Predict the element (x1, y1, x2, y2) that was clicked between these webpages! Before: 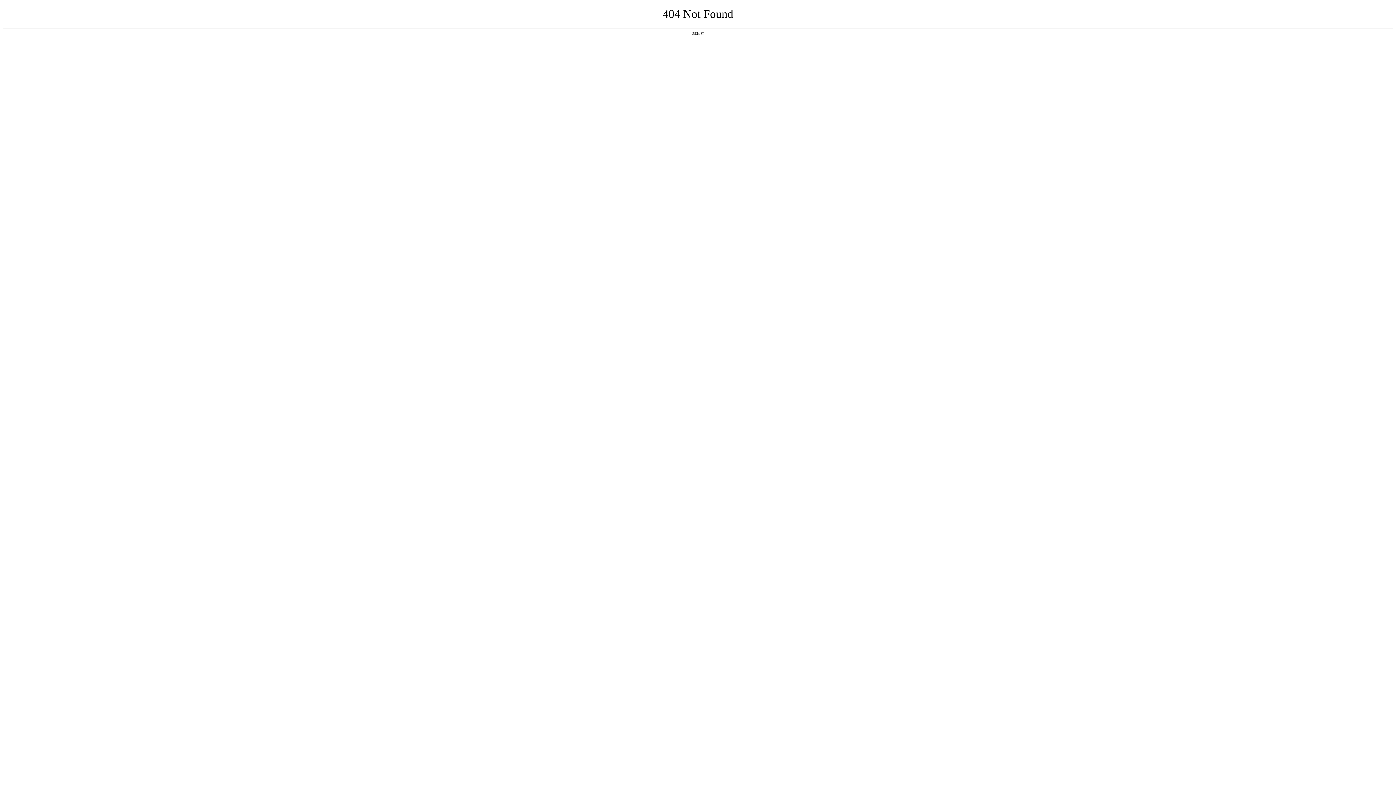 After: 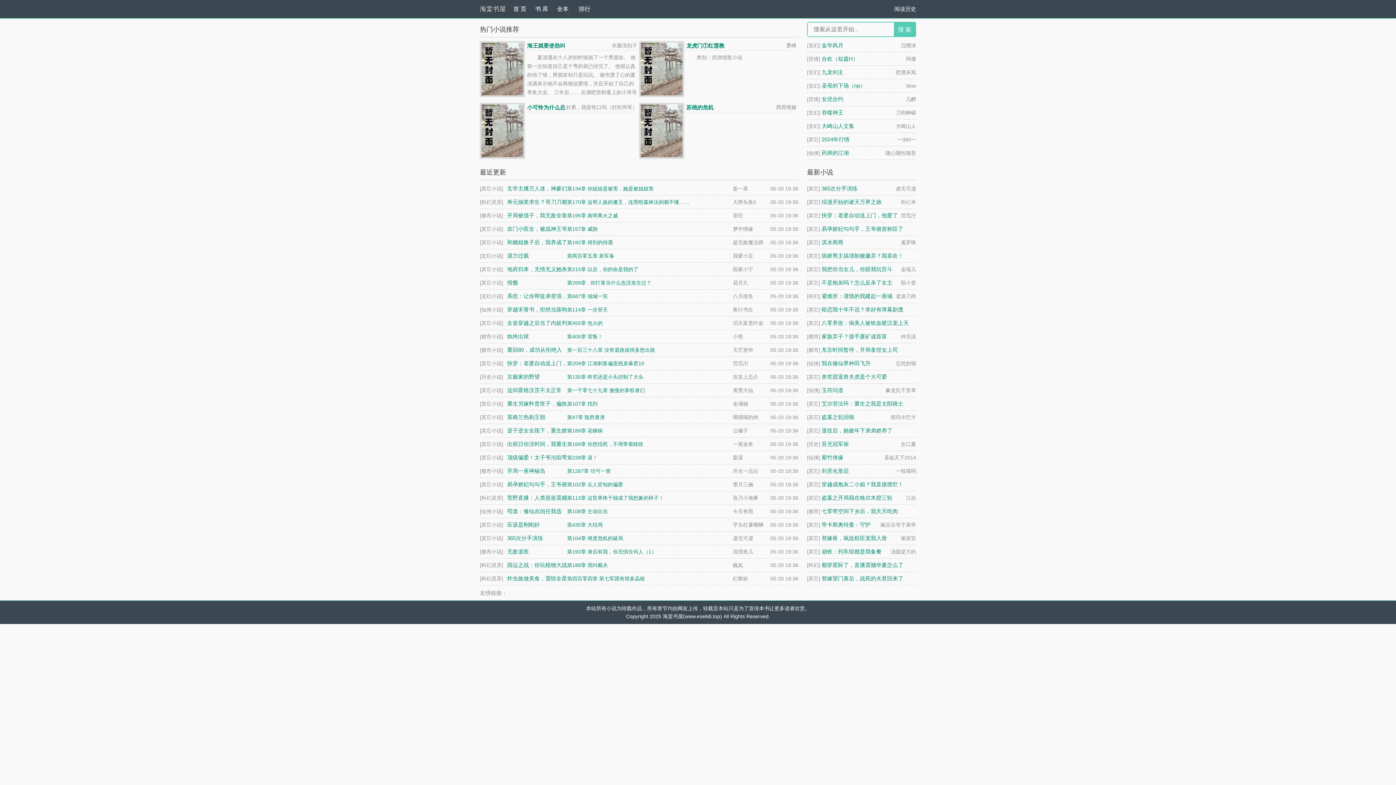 Action: label: 返回首页 bbox: (692, 31, 704, 35)